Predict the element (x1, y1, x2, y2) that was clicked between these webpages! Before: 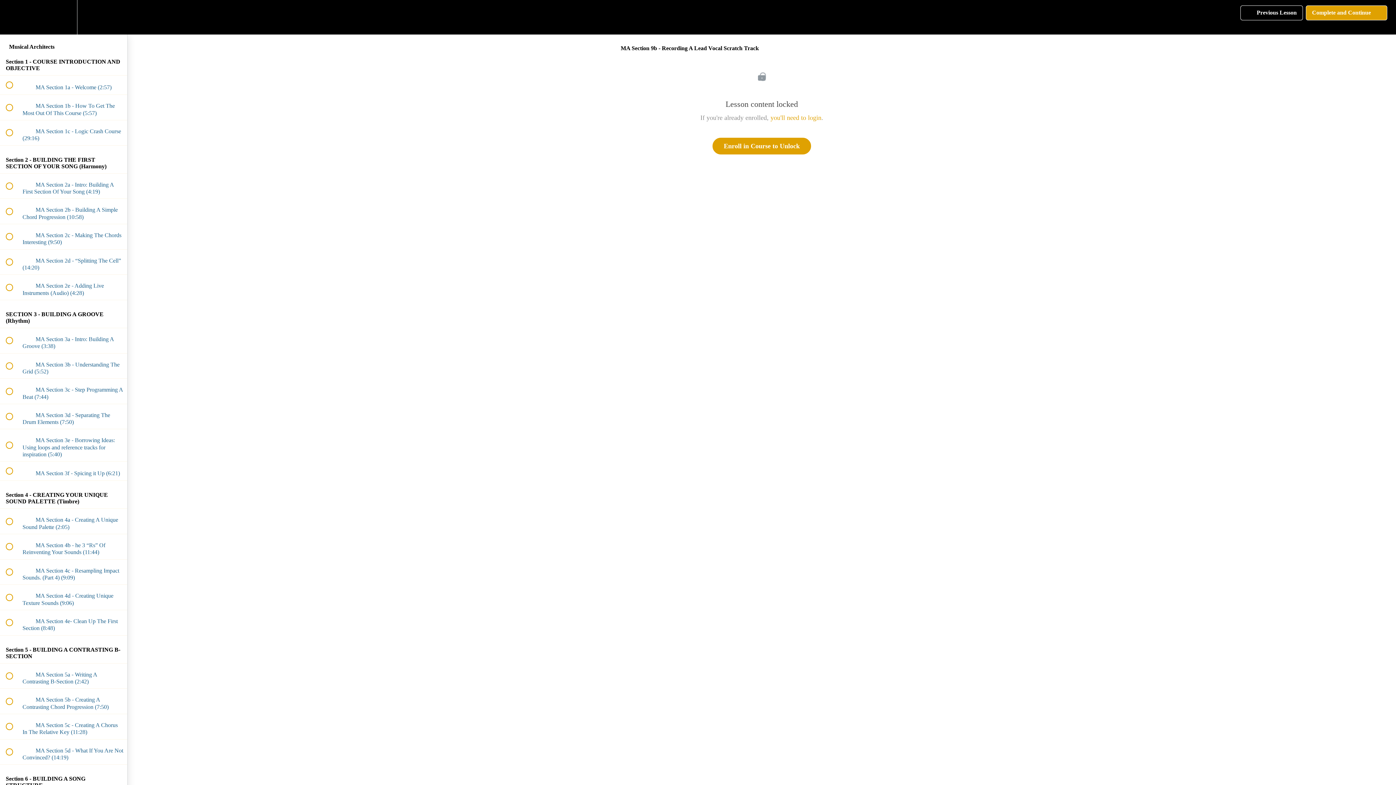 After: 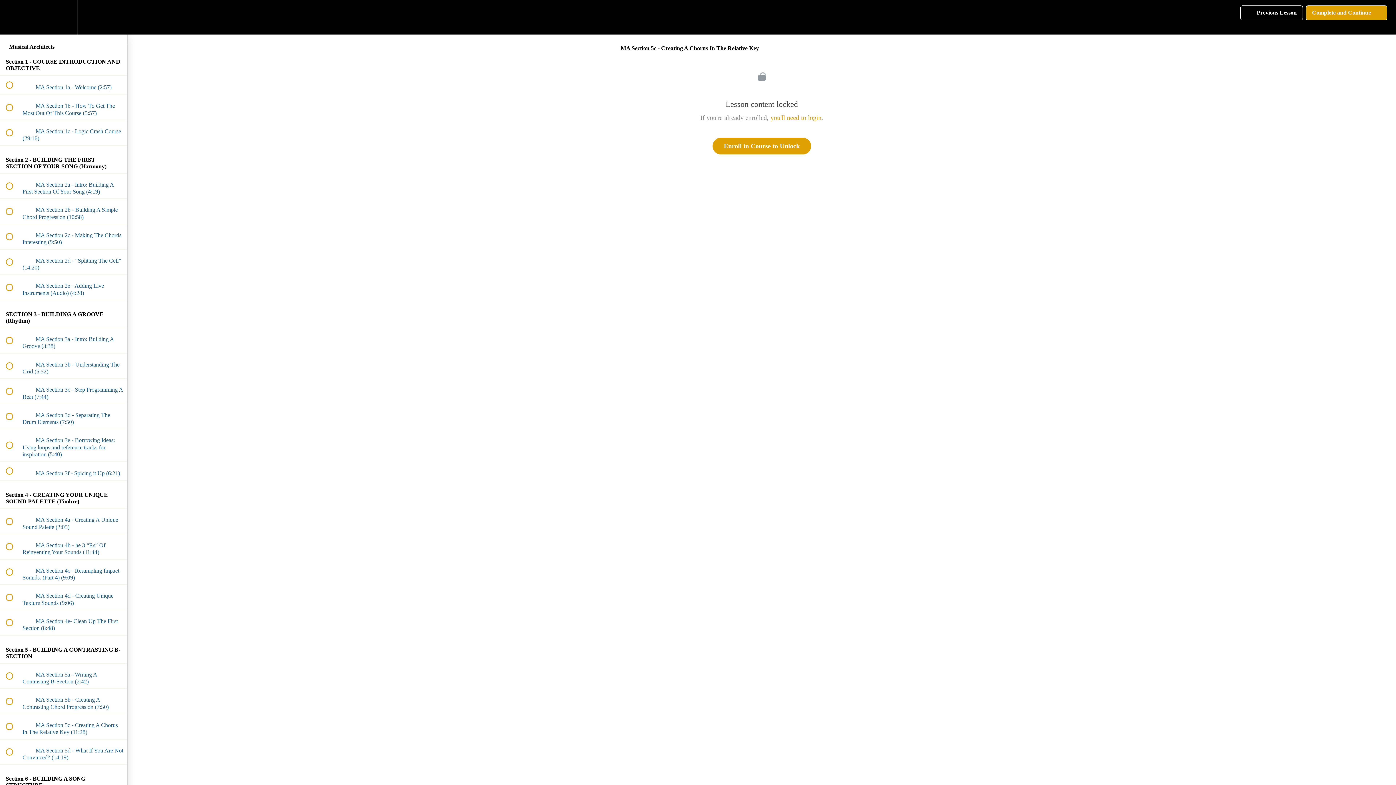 Action: label:  
 MA Section 5c - Creating A Chorus In The Relative Key (11:28) bbox: (0, 714, 127, 739)